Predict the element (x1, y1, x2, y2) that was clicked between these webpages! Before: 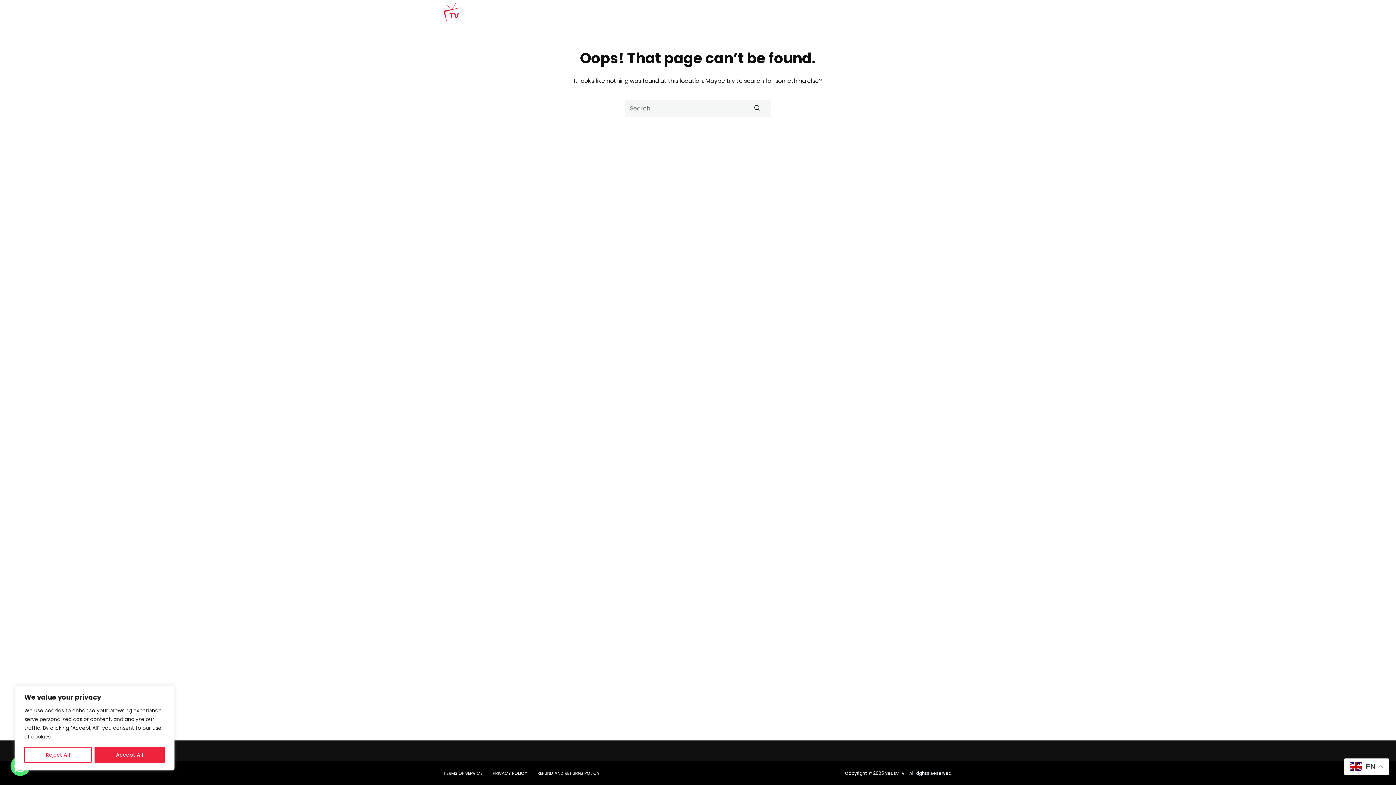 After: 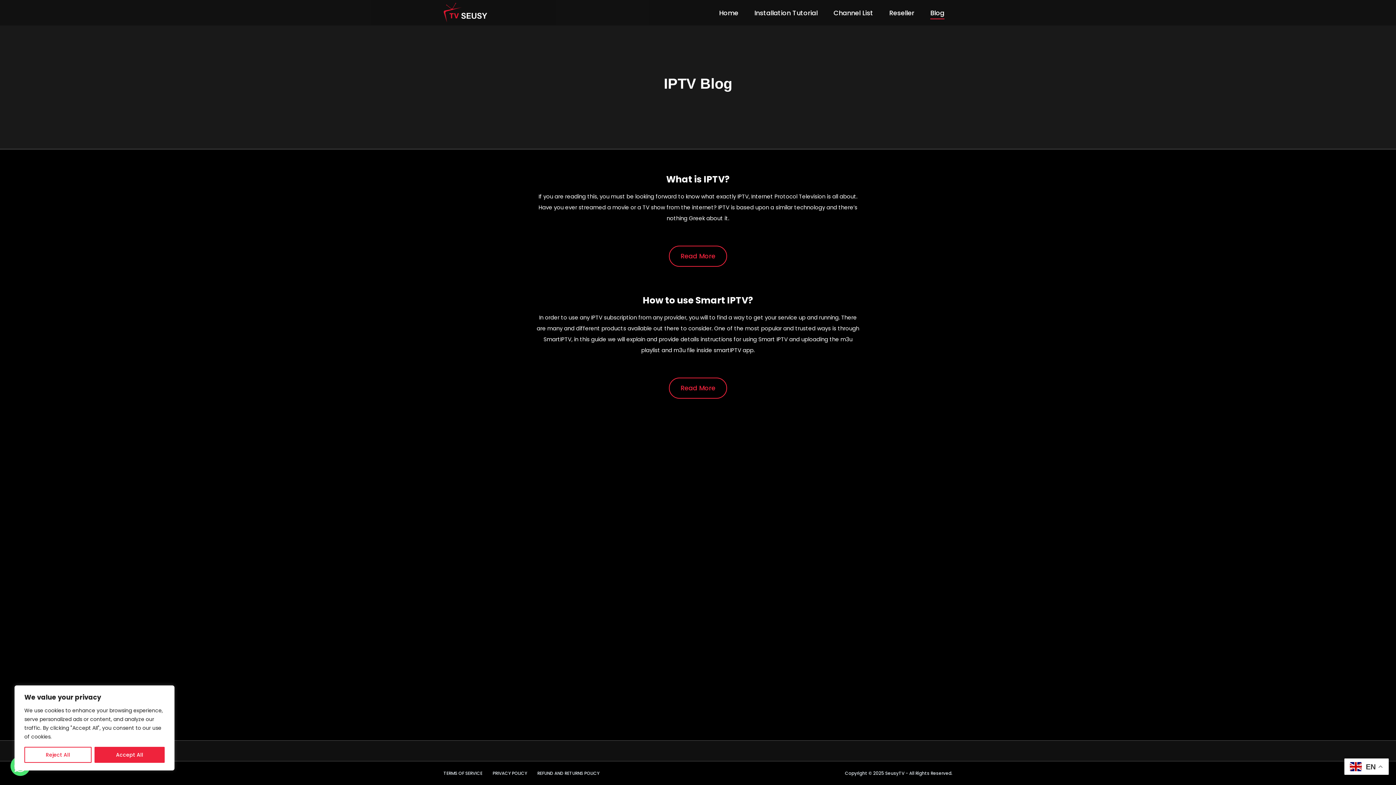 Action: label: Blog bbox: (922, 6, 952, 19)